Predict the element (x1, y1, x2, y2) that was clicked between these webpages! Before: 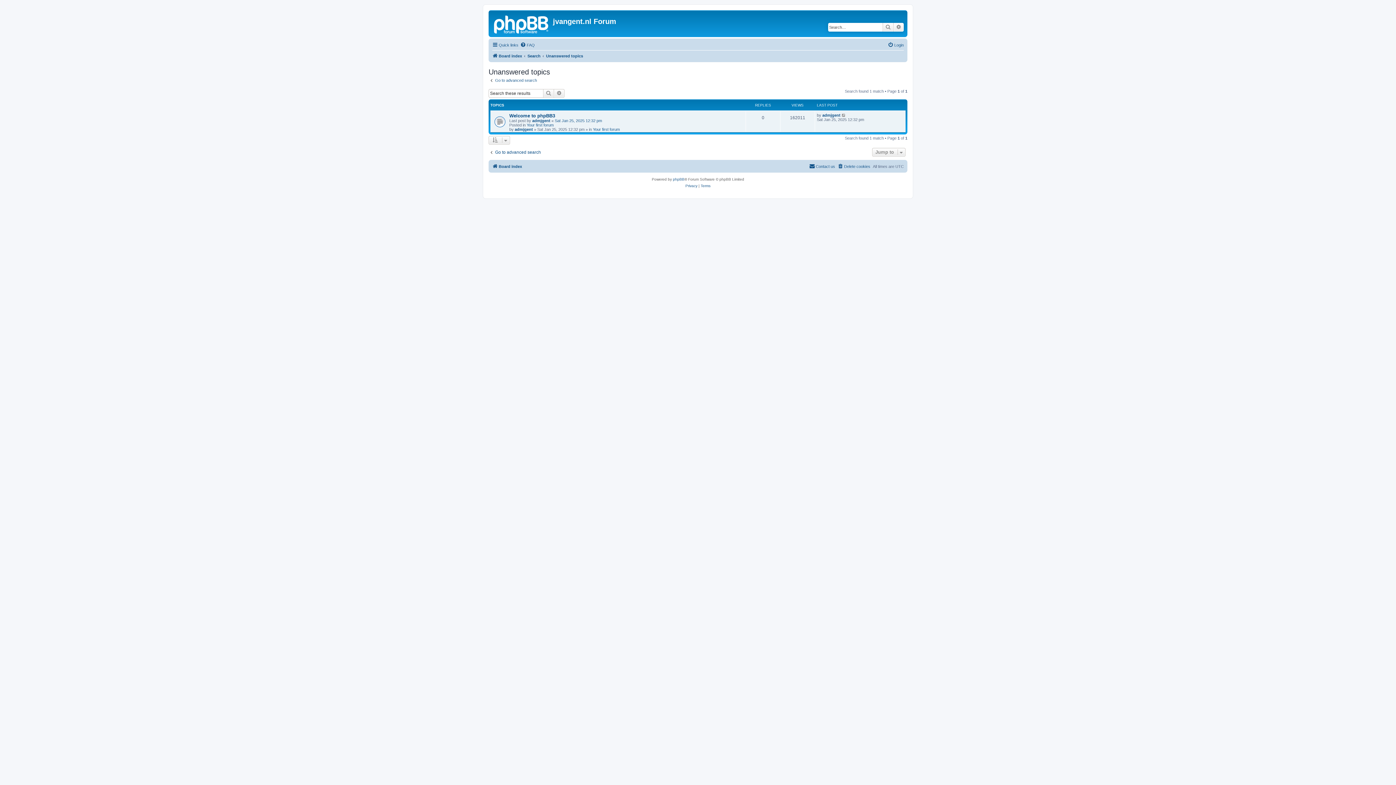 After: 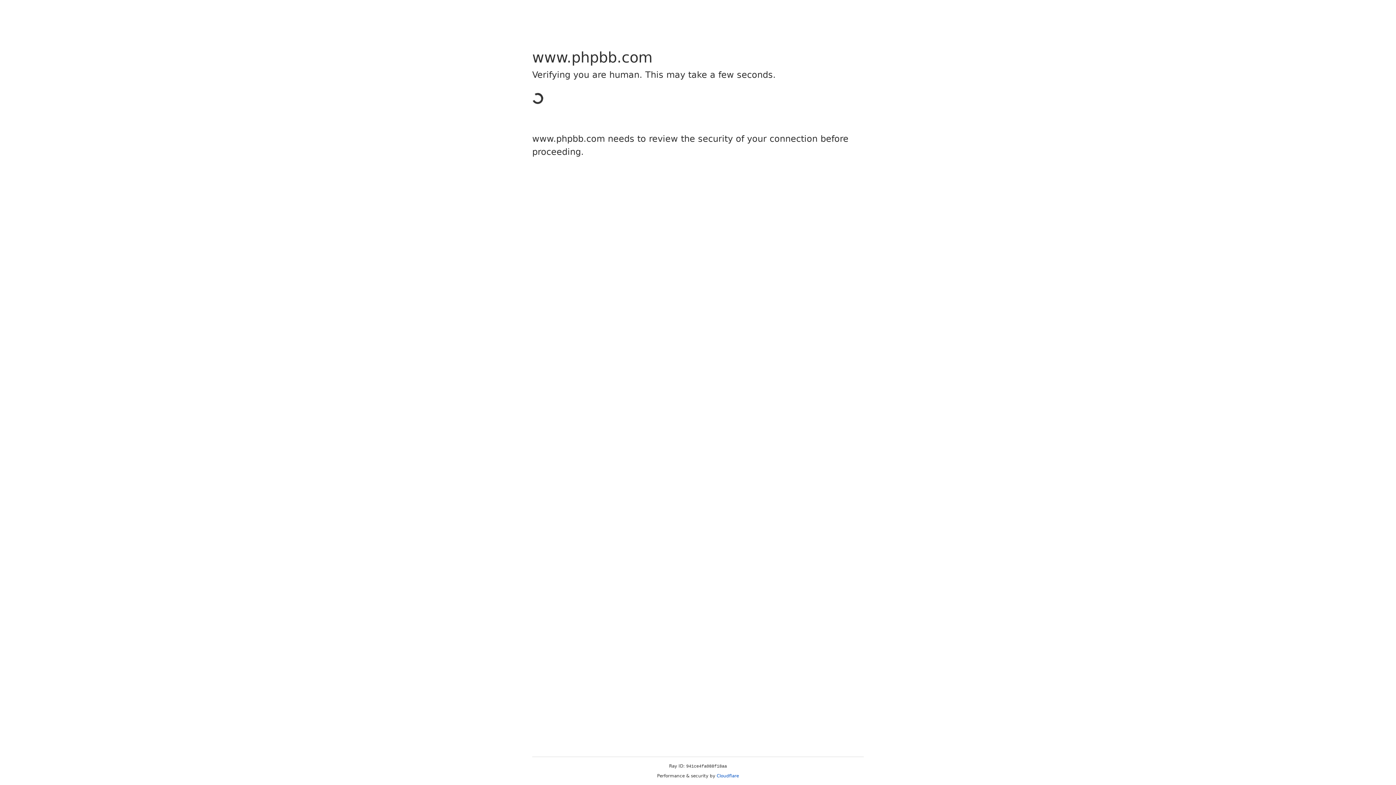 Action: bbox: (673, 176, 684, 182) label: phpBB